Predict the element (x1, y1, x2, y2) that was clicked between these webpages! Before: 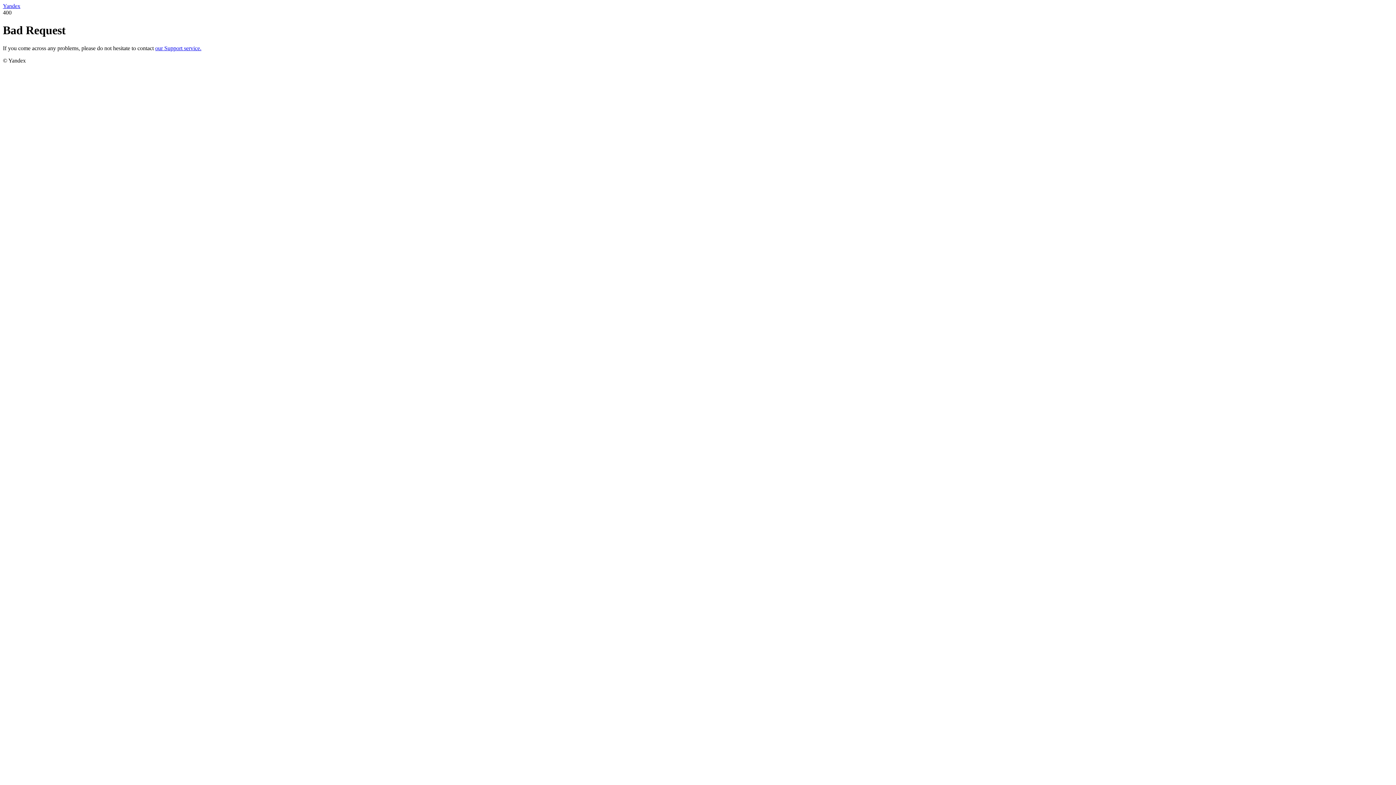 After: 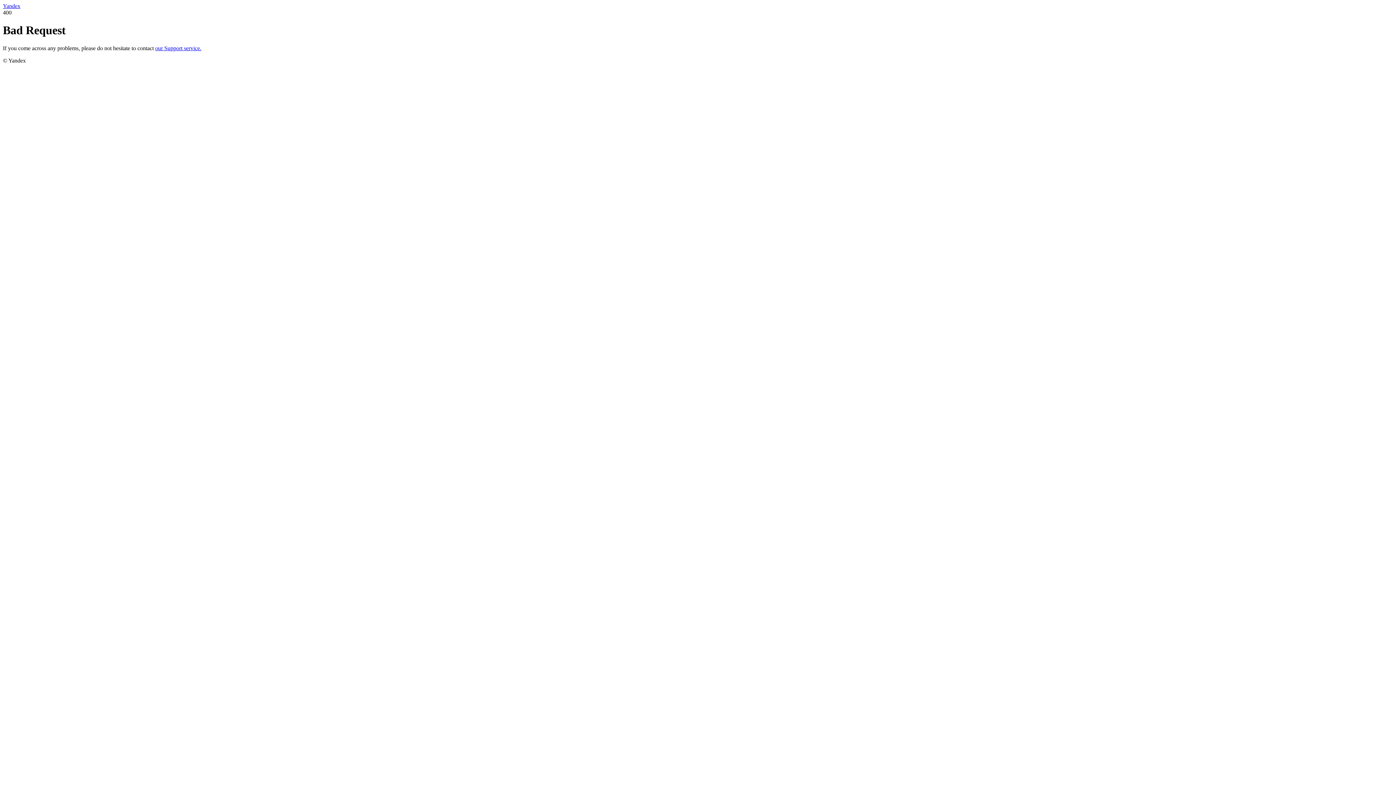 Action: bbox: (155, 45, 201, 51) label: our Support service.